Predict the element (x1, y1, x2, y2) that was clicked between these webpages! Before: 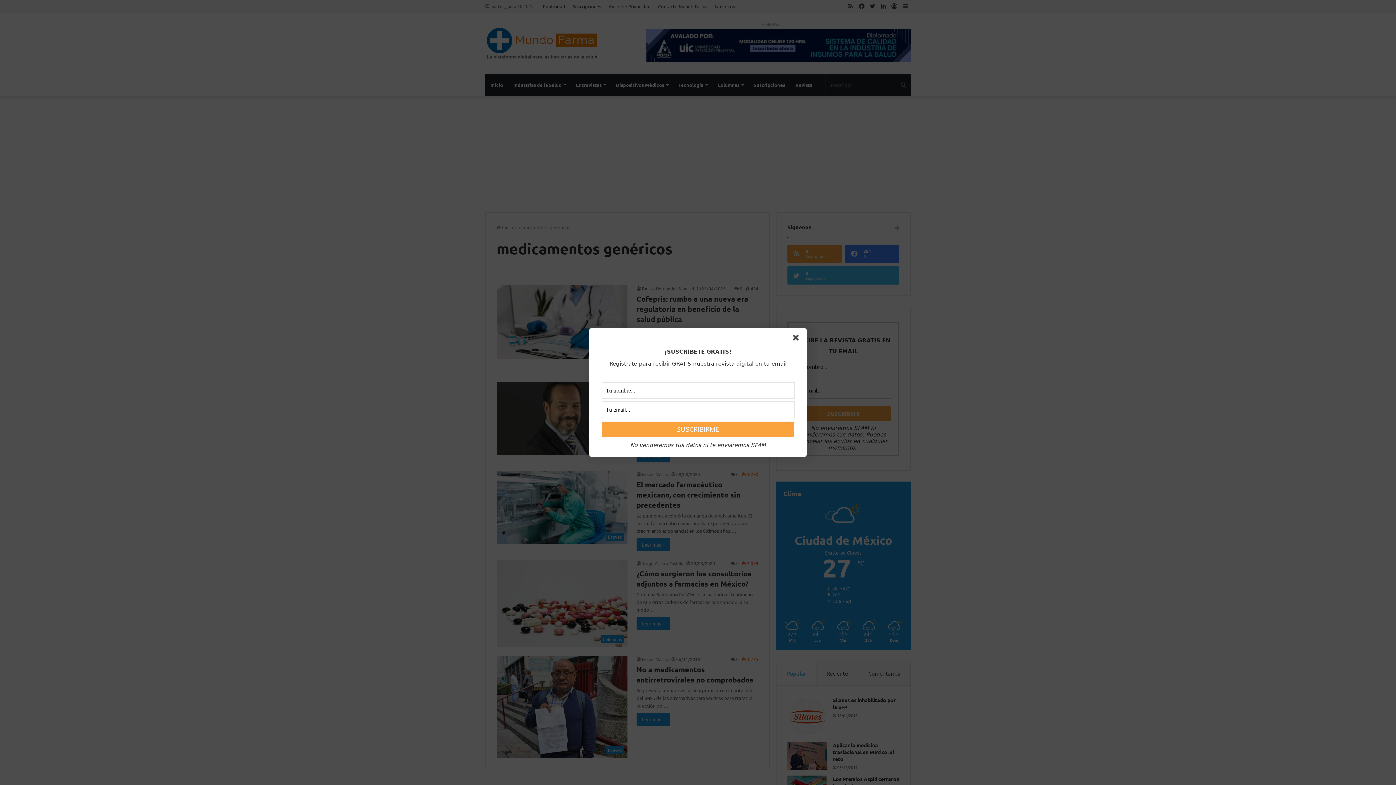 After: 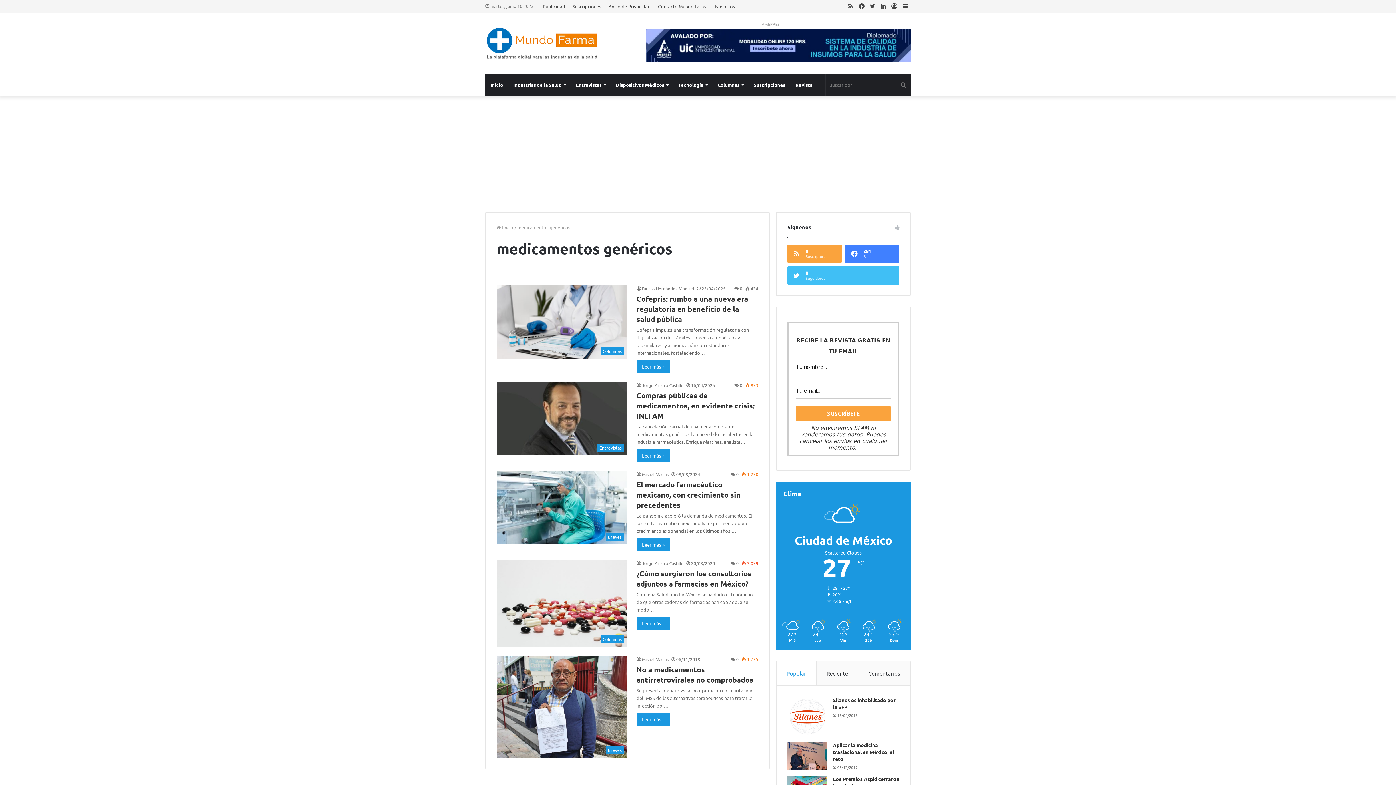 Action: bbox: (793, 334, 801, 343)